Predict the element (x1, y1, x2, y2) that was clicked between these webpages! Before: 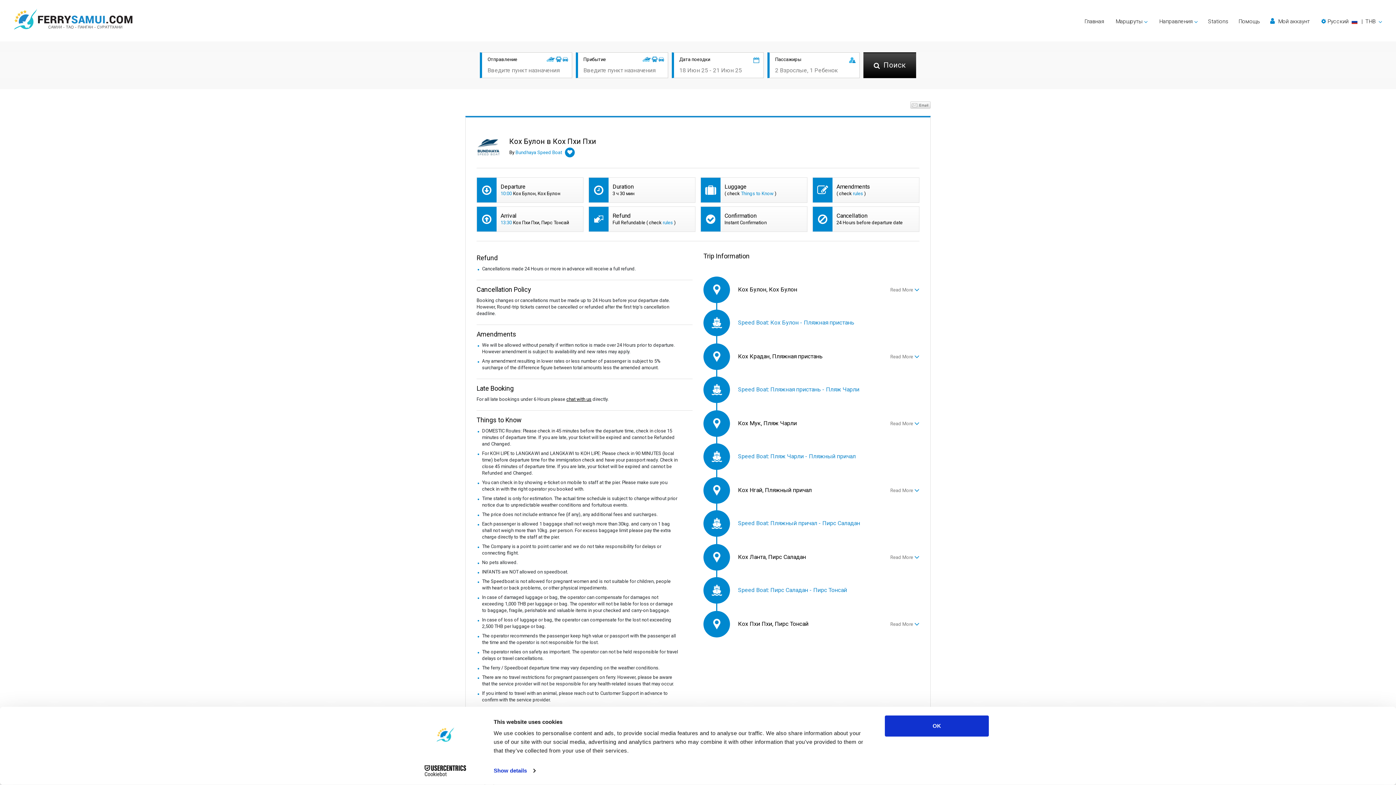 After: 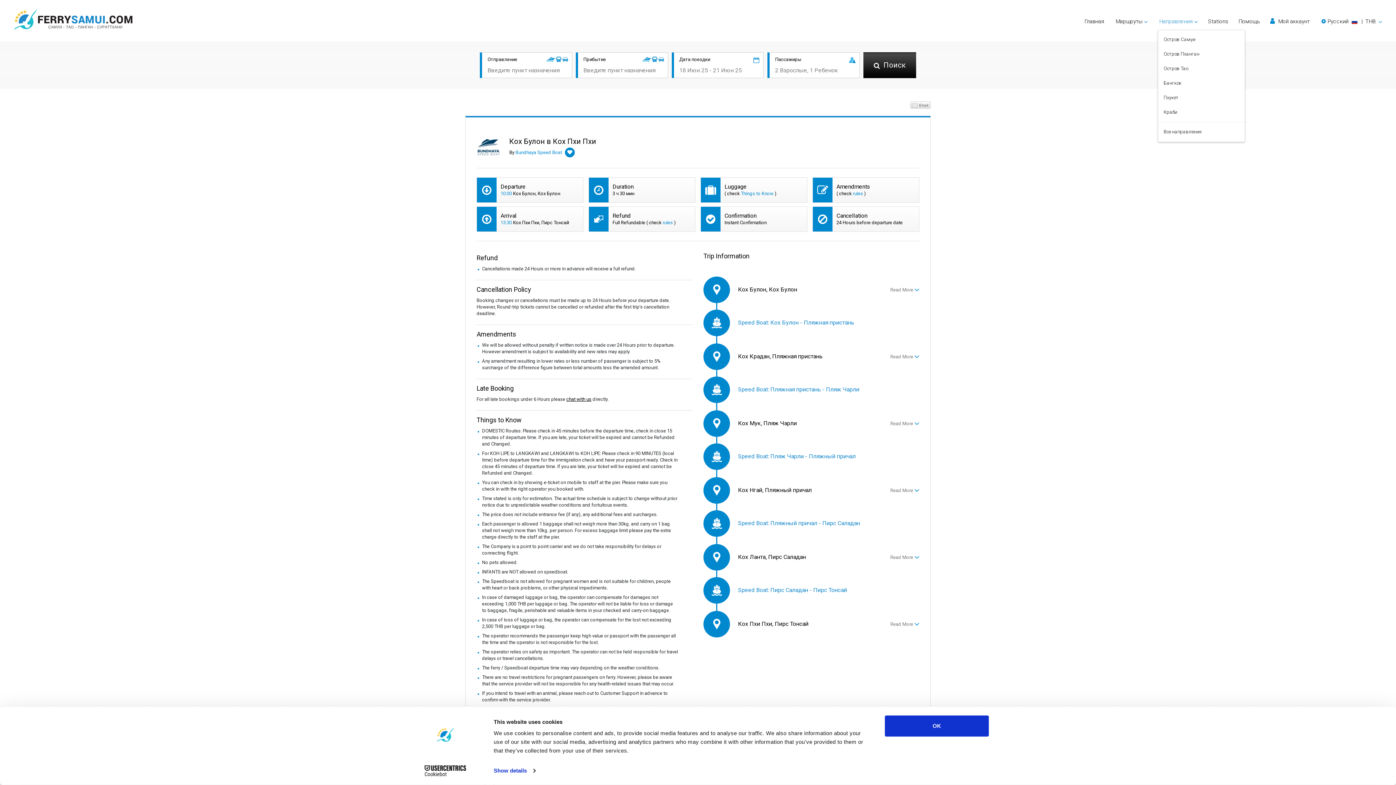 Action: bbox: (1159, 18, 1198, 24) label: Направления